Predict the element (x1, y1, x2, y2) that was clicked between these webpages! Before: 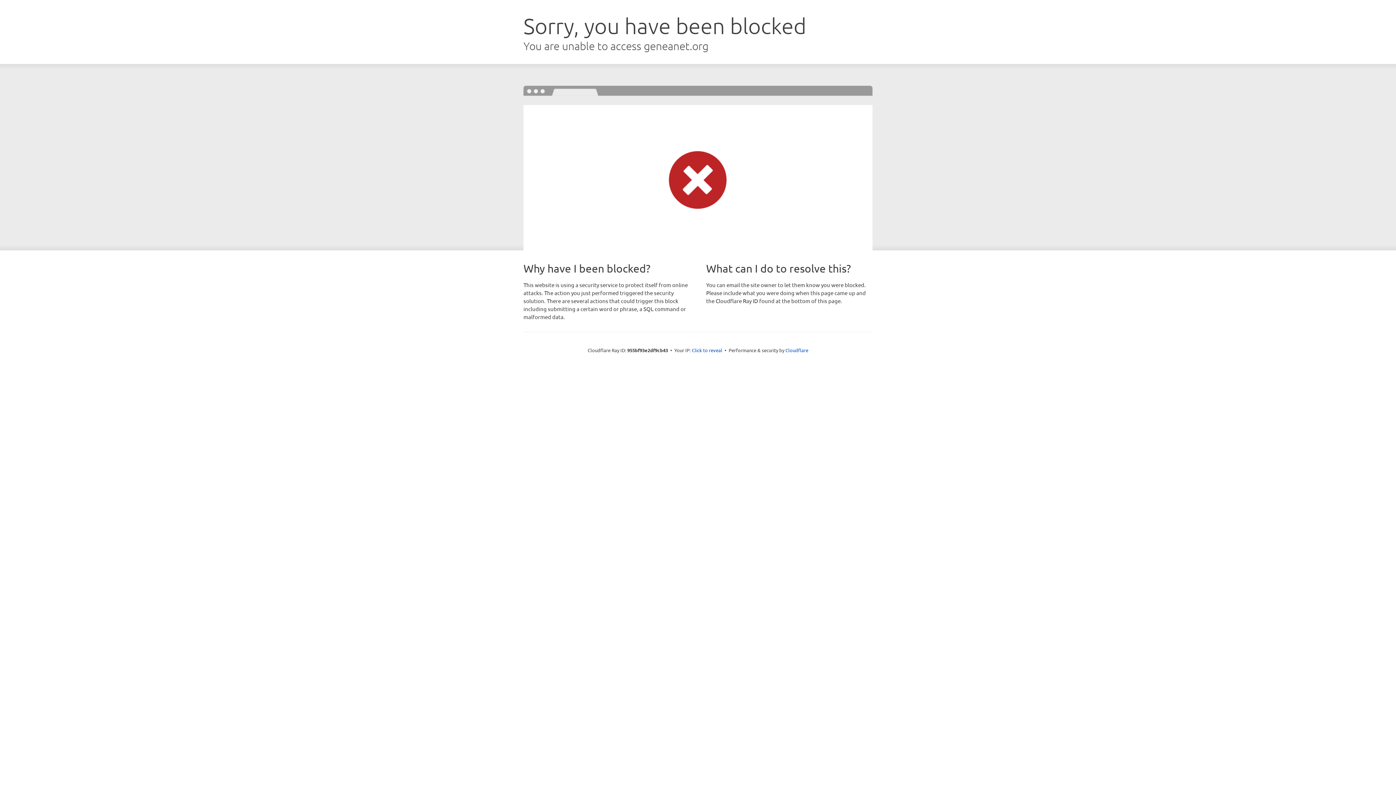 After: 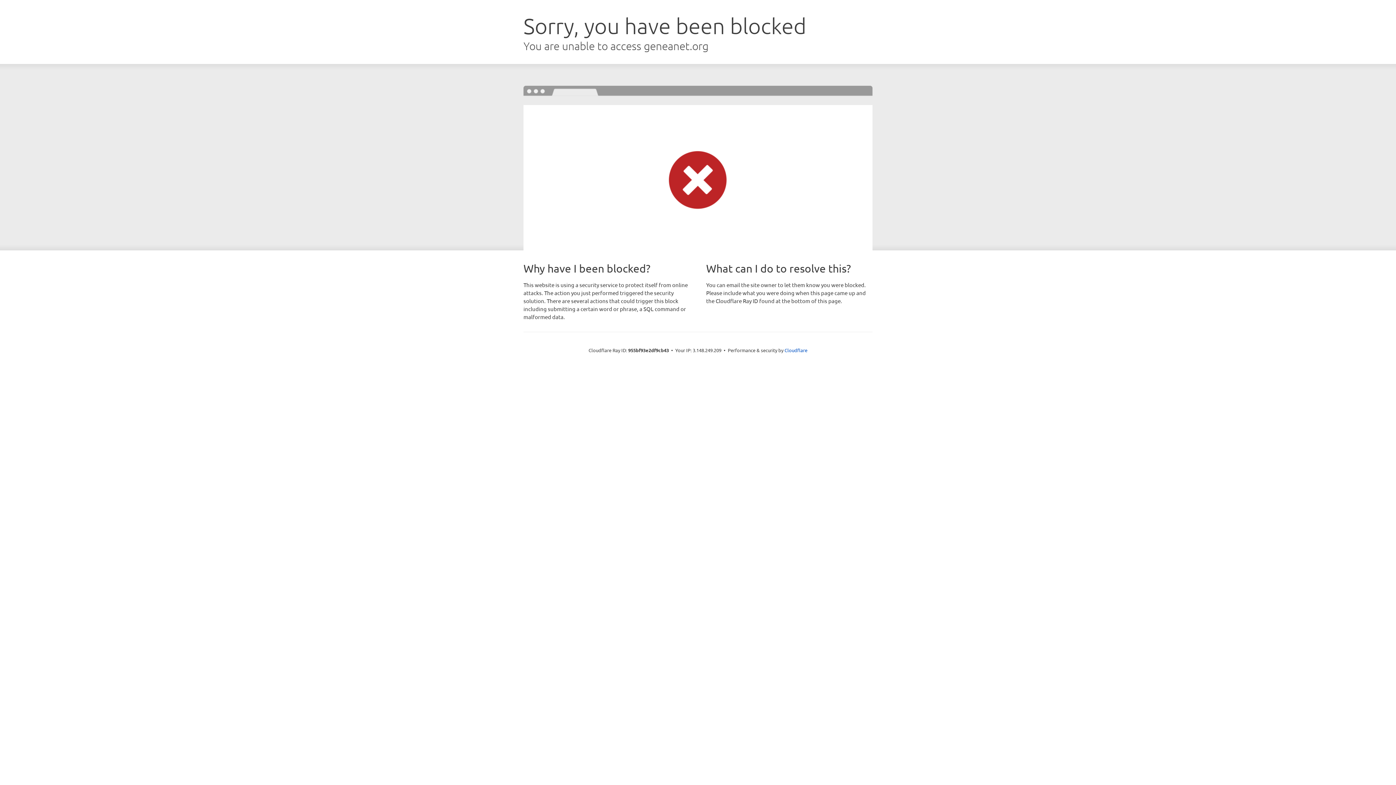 Action: bbox: (692, 346, 722, 353) label: Click to reveal